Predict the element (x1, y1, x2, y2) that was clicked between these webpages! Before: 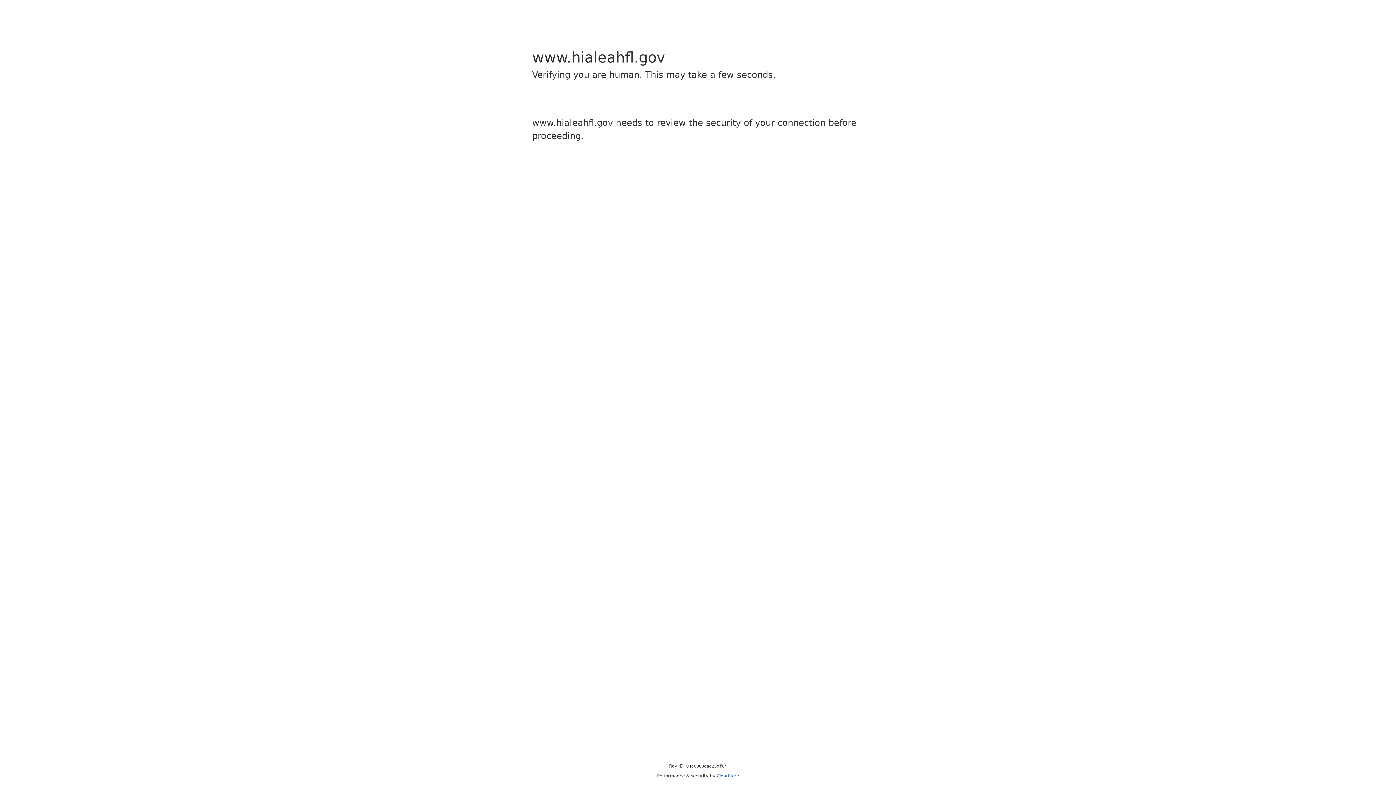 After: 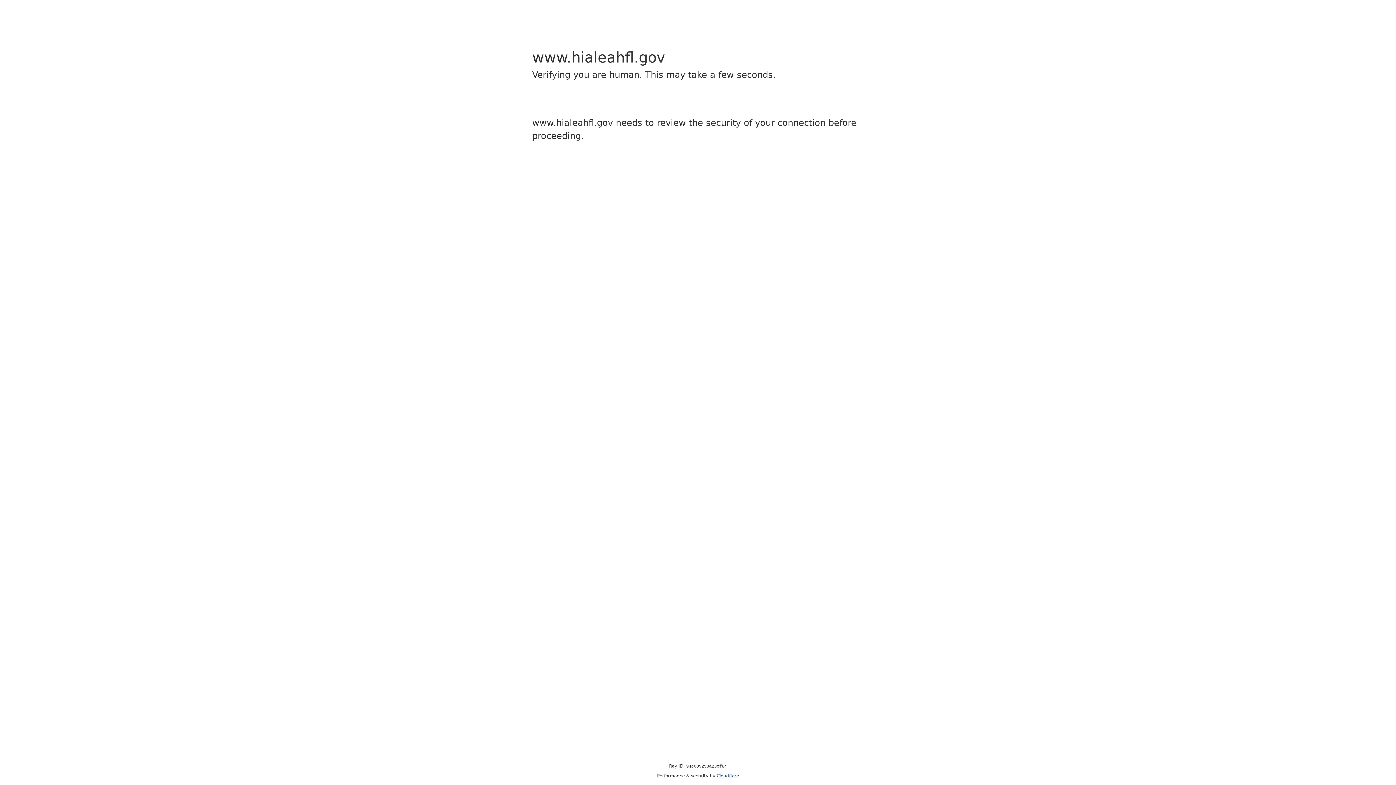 Action: label: Cloudflare bbox: (716, 773, 739, 778)